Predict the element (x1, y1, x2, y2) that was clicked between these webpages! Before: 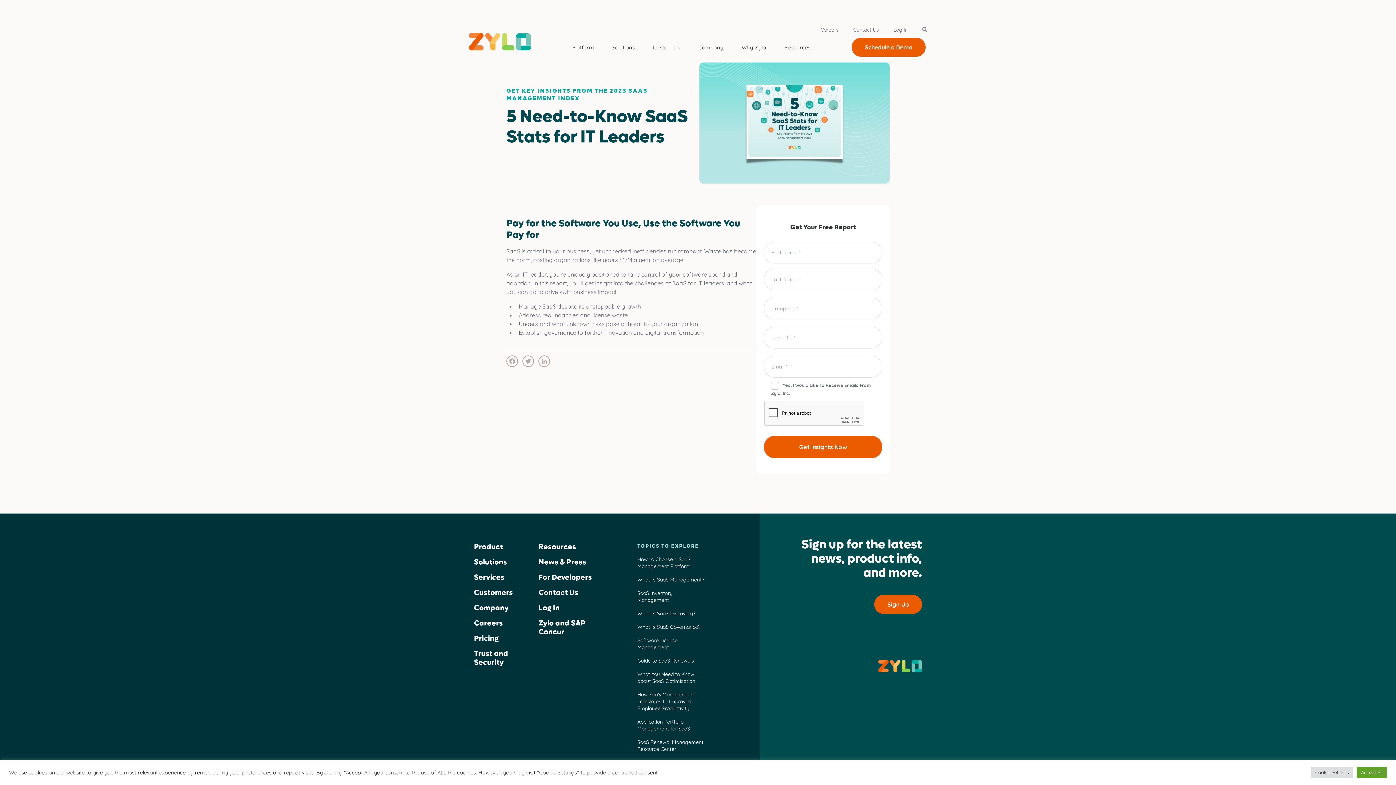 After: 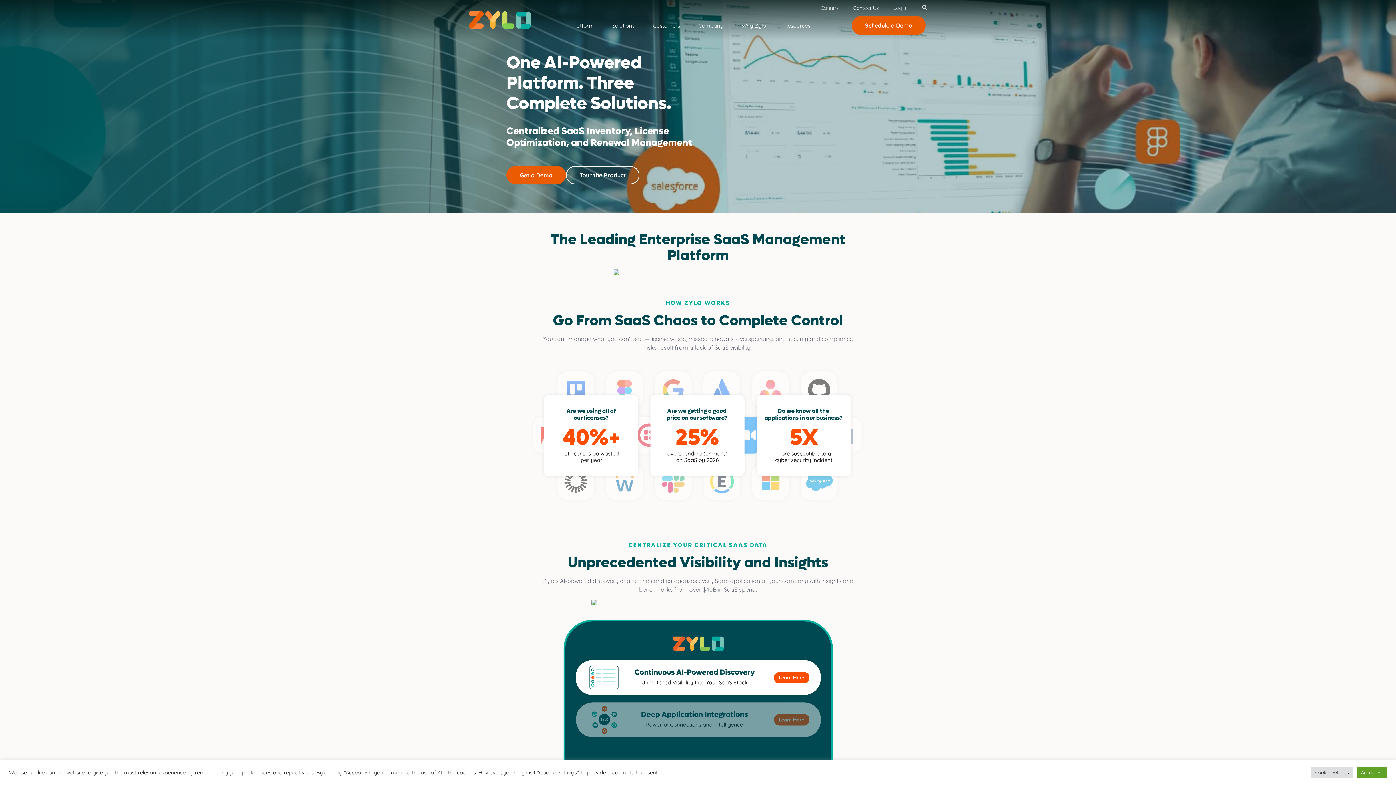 Action: bbox: (474, 542, 535, 551) label: Product